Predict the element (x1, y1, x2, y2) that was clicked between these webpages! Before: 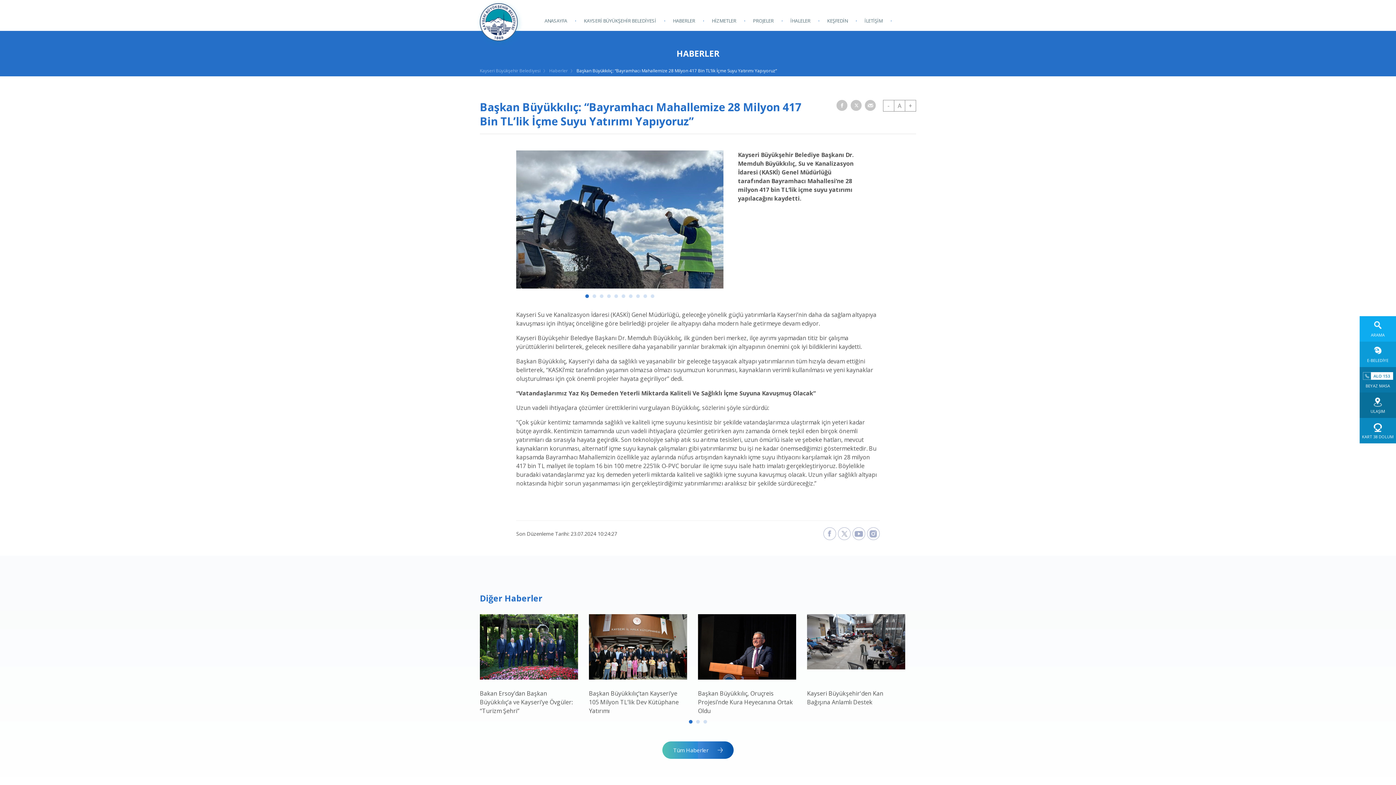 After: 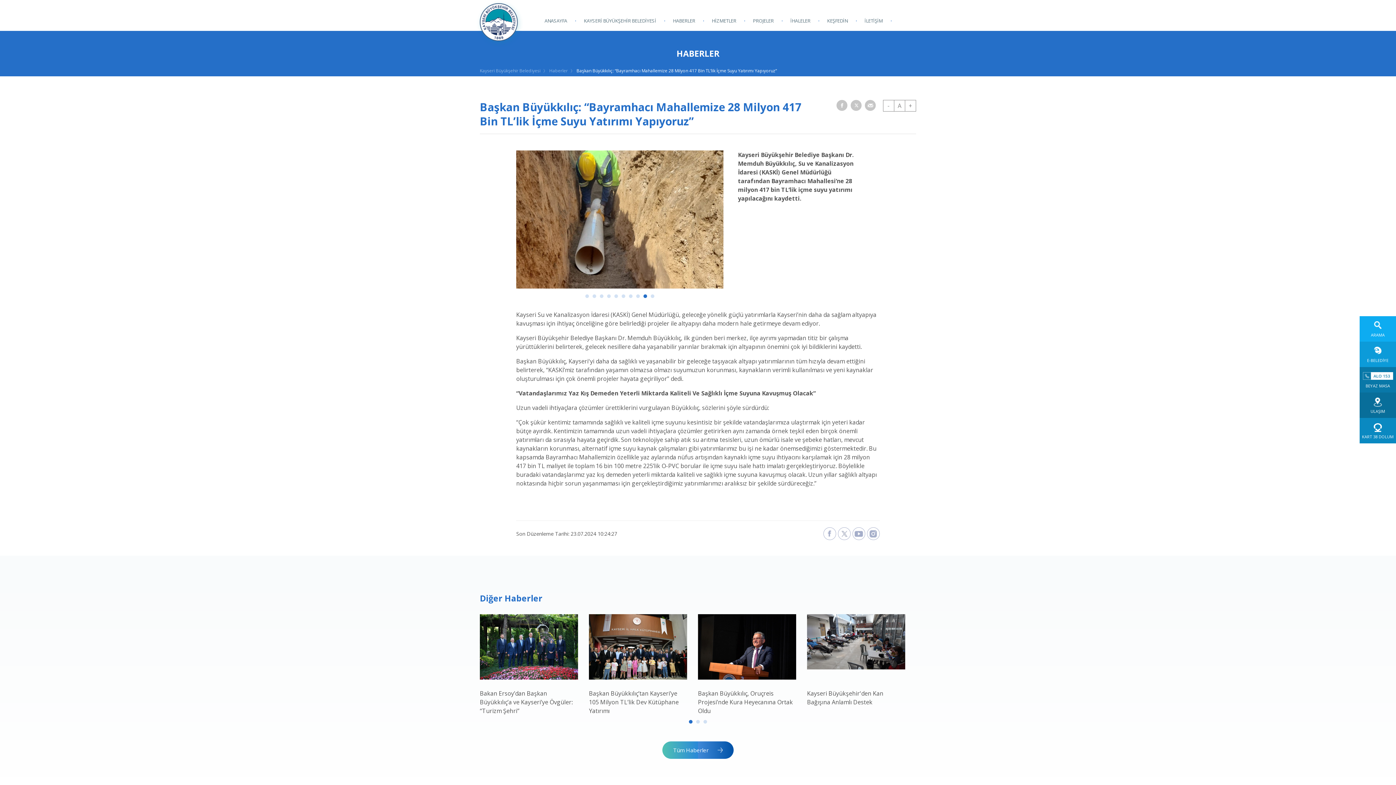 Action: label: 9 of 10 bbox: (643, 294, 647, 298)